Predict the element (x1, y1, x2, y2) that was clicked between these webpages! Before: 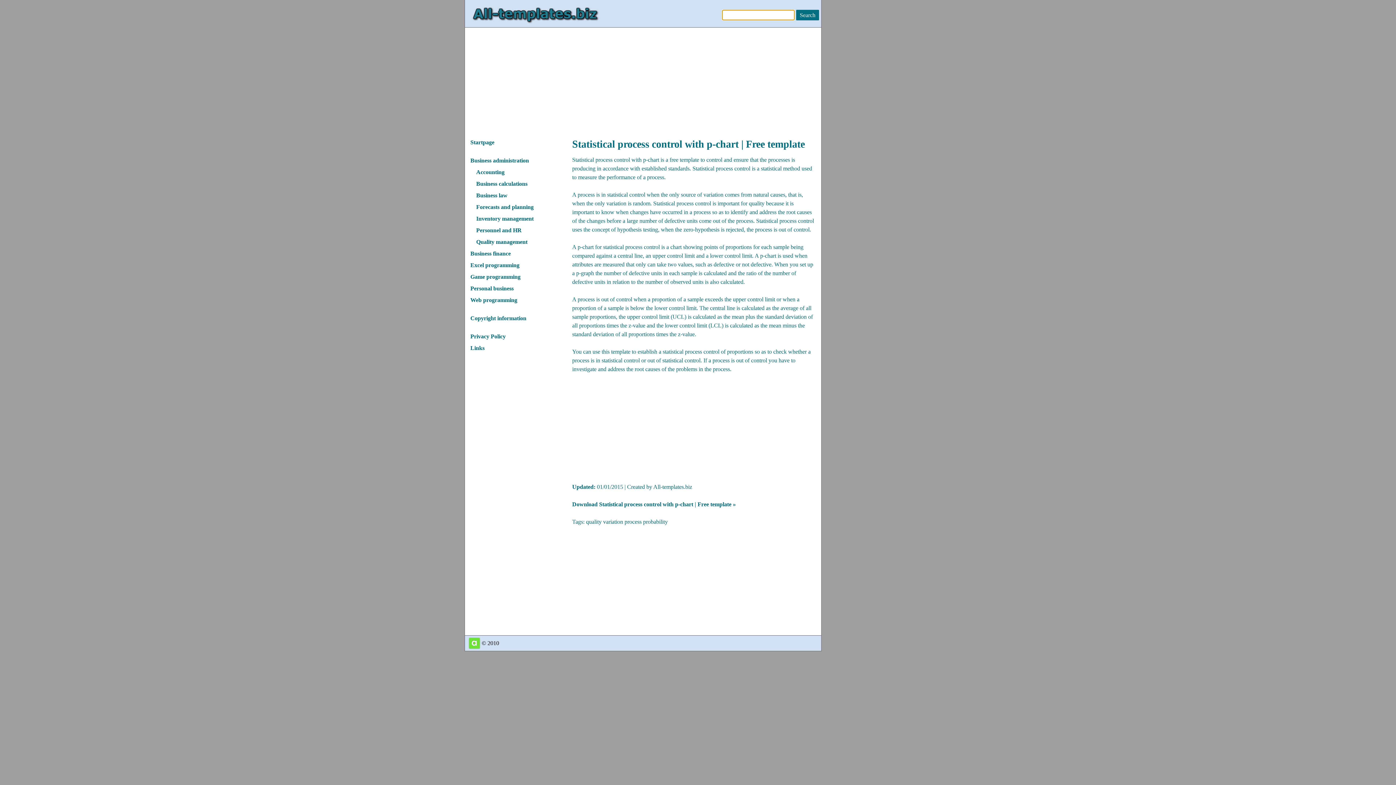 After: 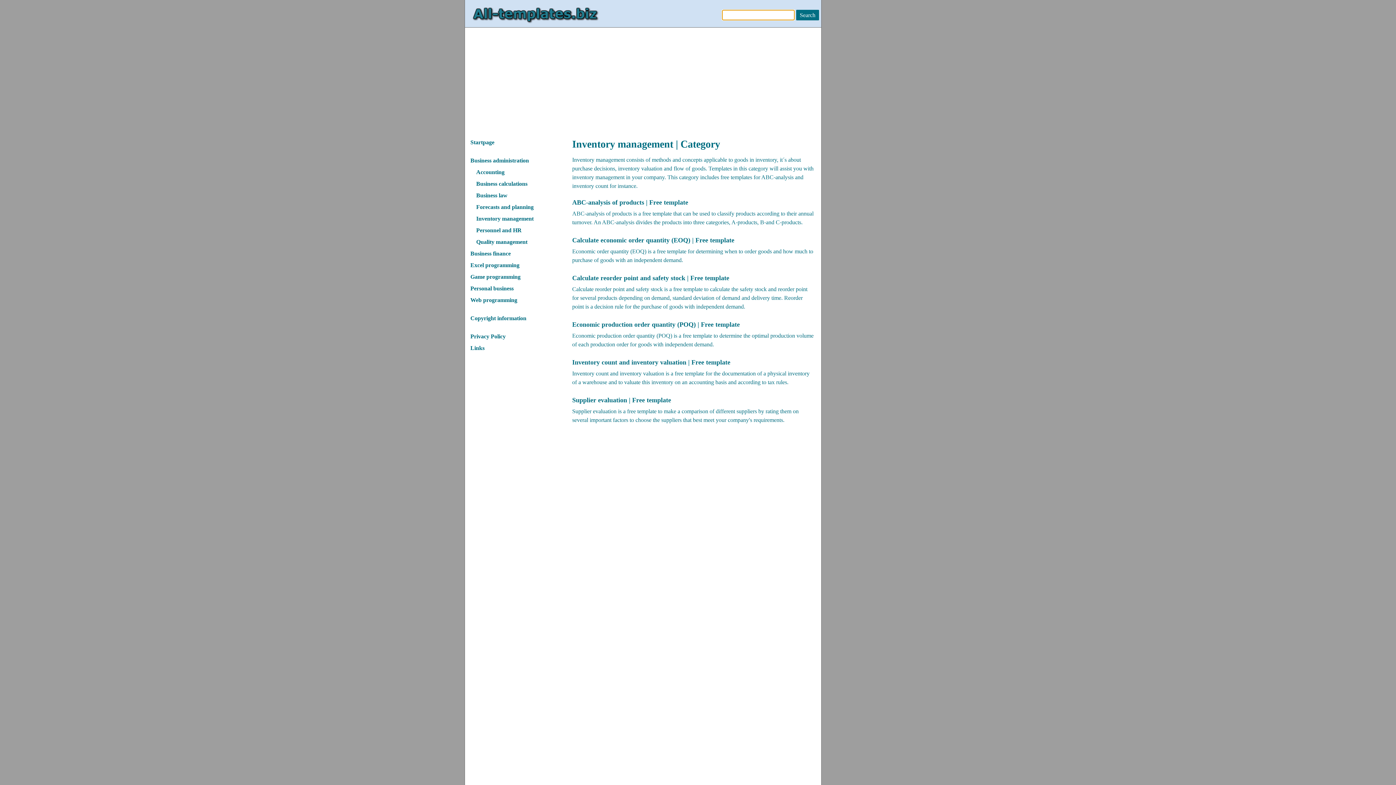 Action: bbox: (476, 215, 533, 221) label: Inventory management